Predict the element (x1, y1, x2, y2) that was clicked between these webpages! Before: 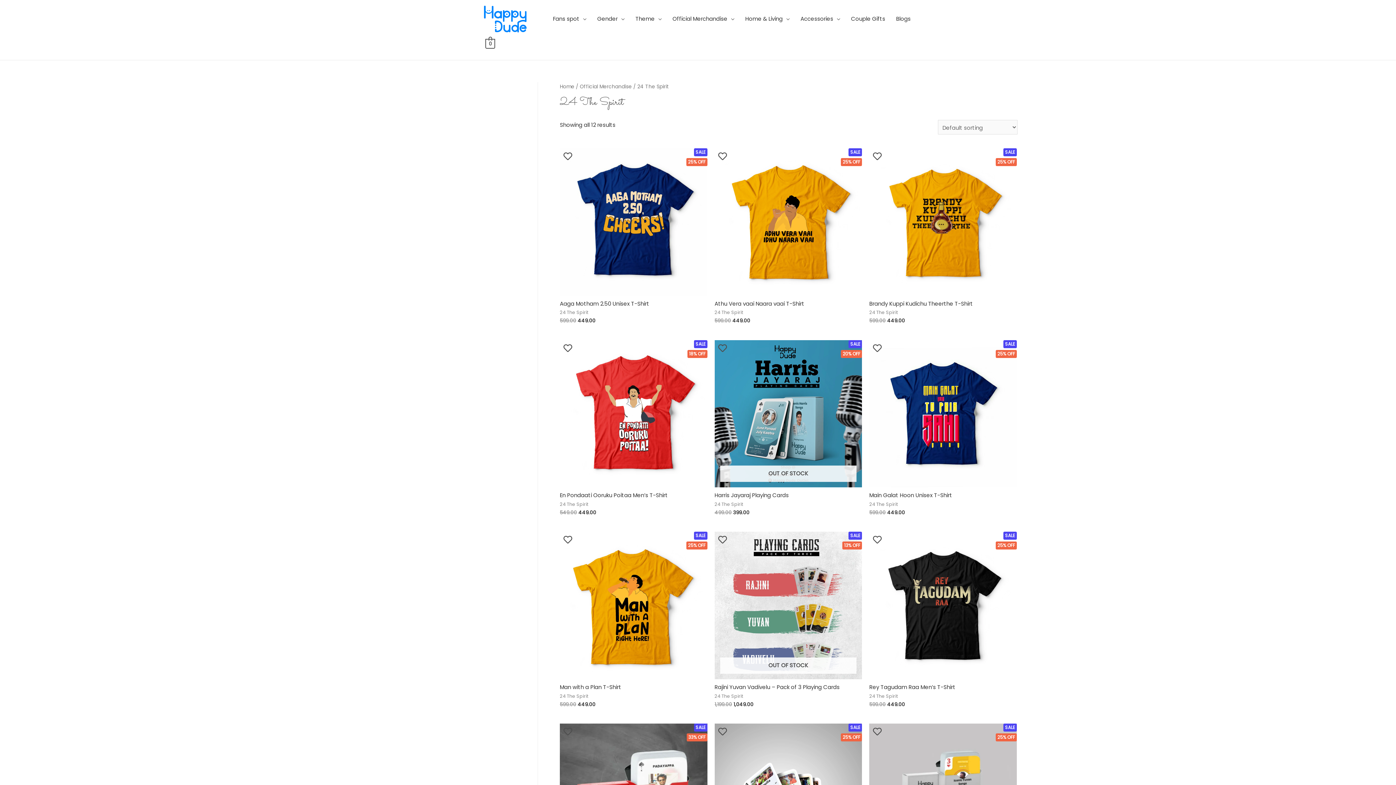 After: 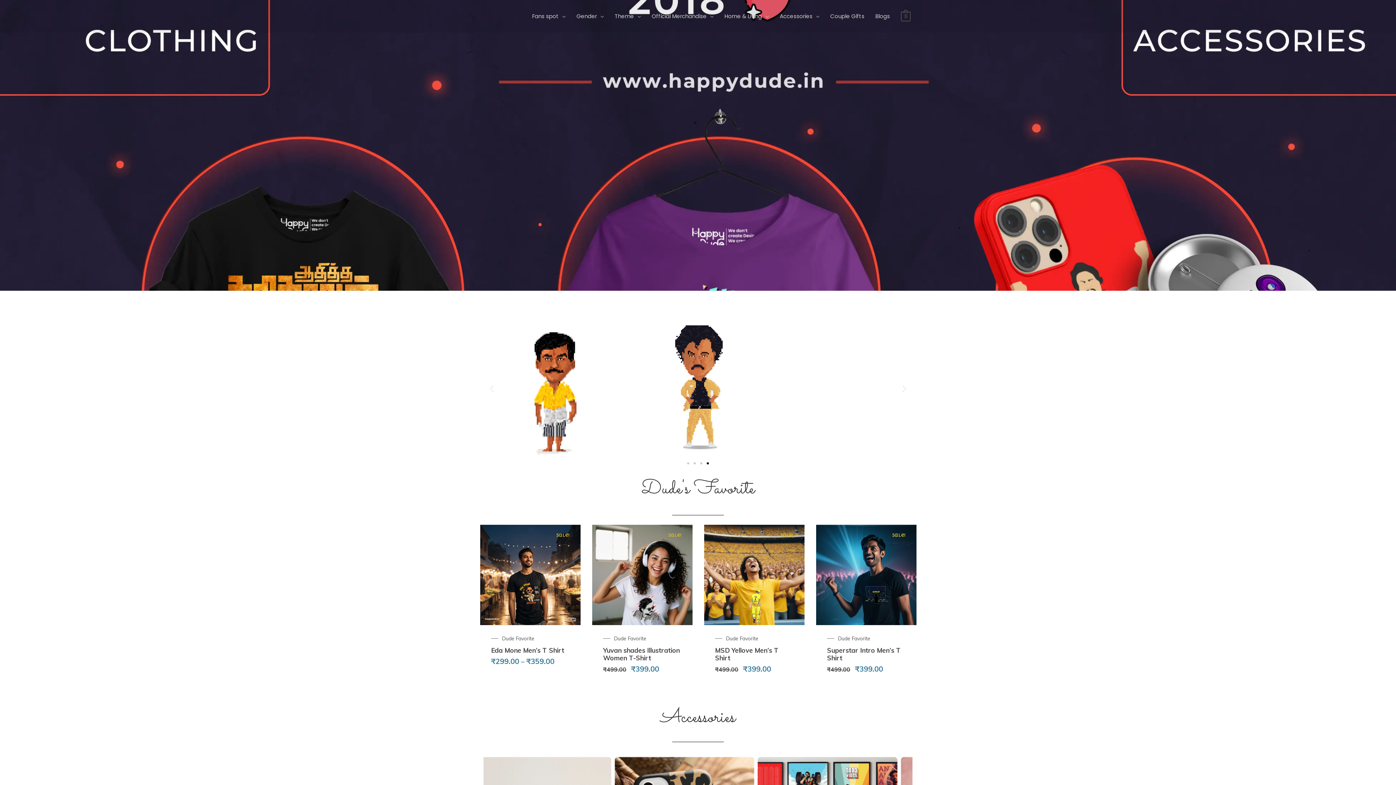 Action: bbox: (480, 14, 530, 22)